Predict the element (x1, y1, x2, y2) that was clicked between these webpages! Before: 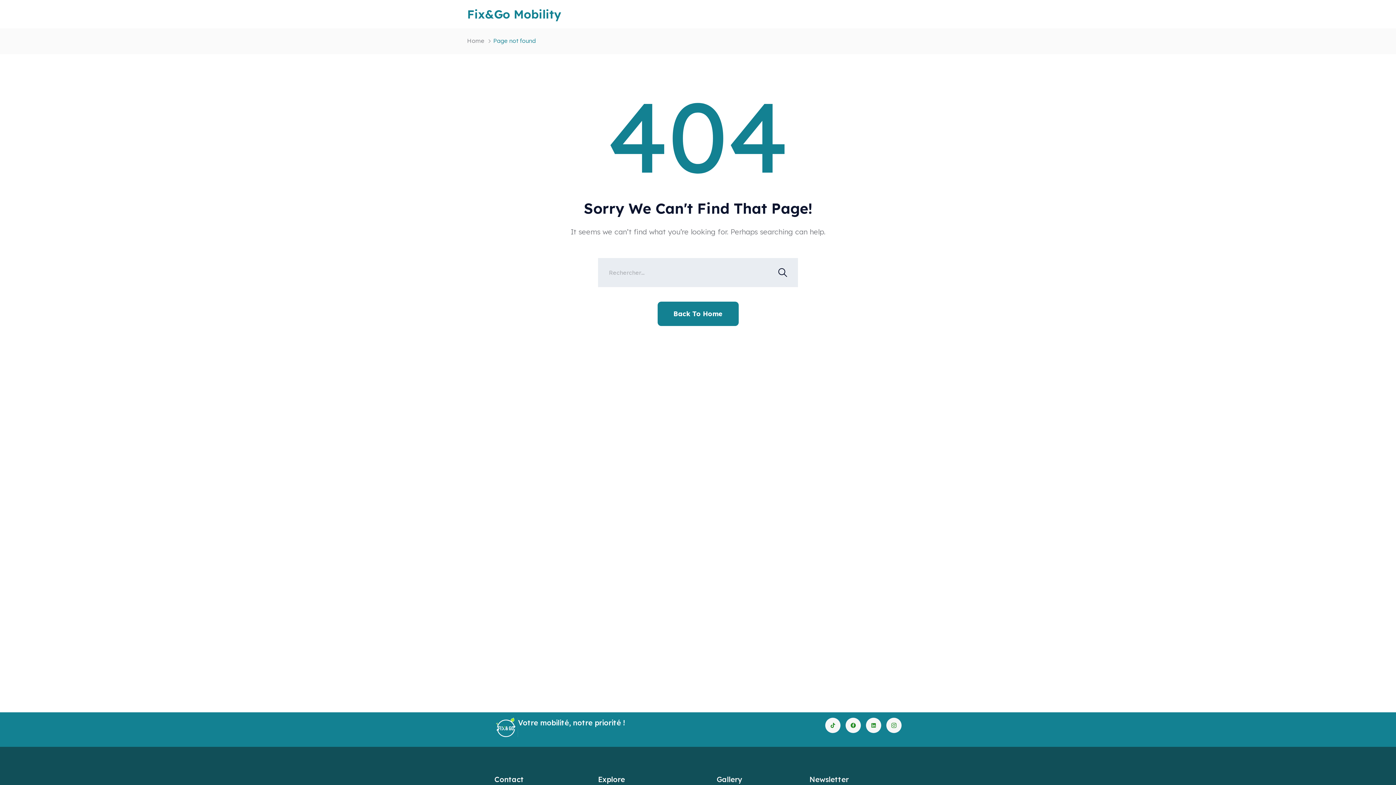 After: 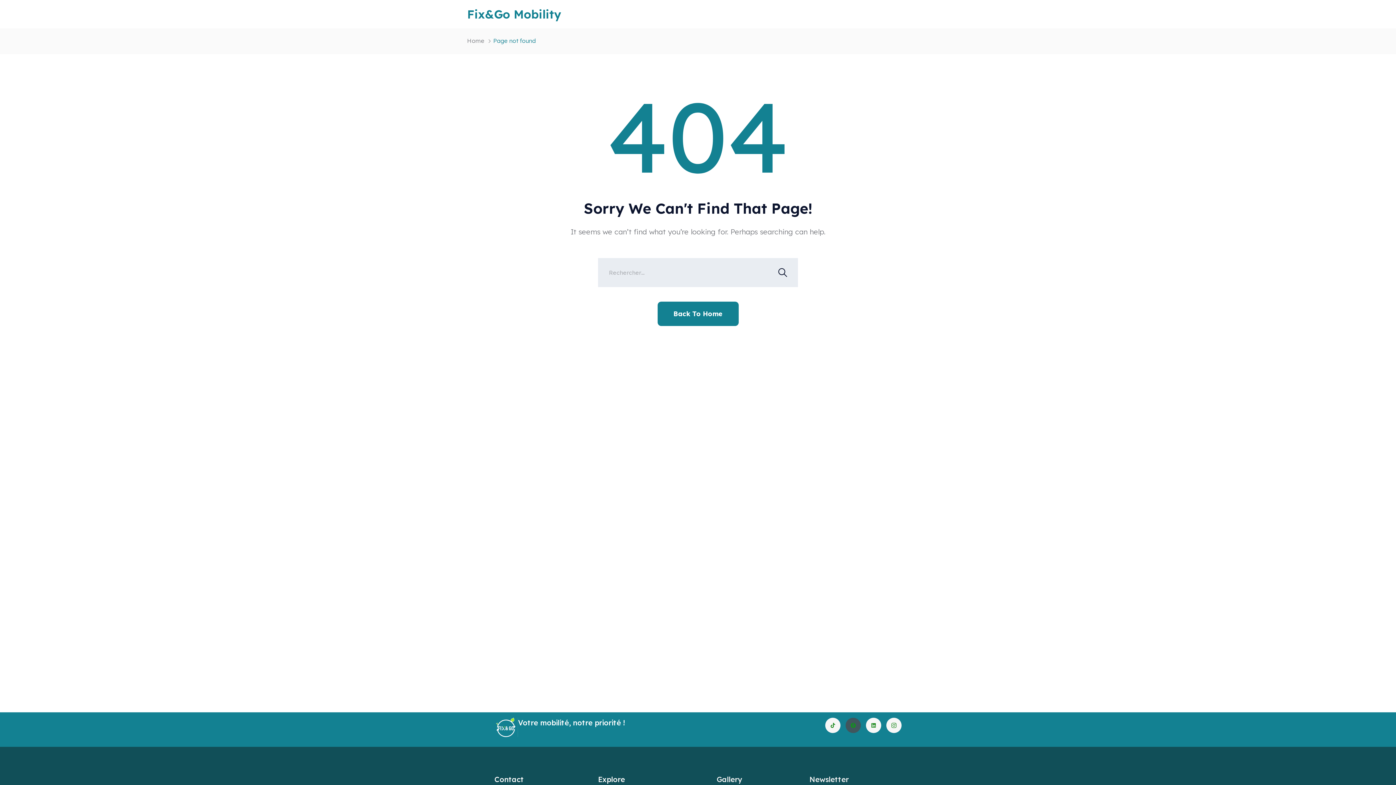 Action: bbox: (845, 718, 861, 733) label: Ovaicon-facebook-logo